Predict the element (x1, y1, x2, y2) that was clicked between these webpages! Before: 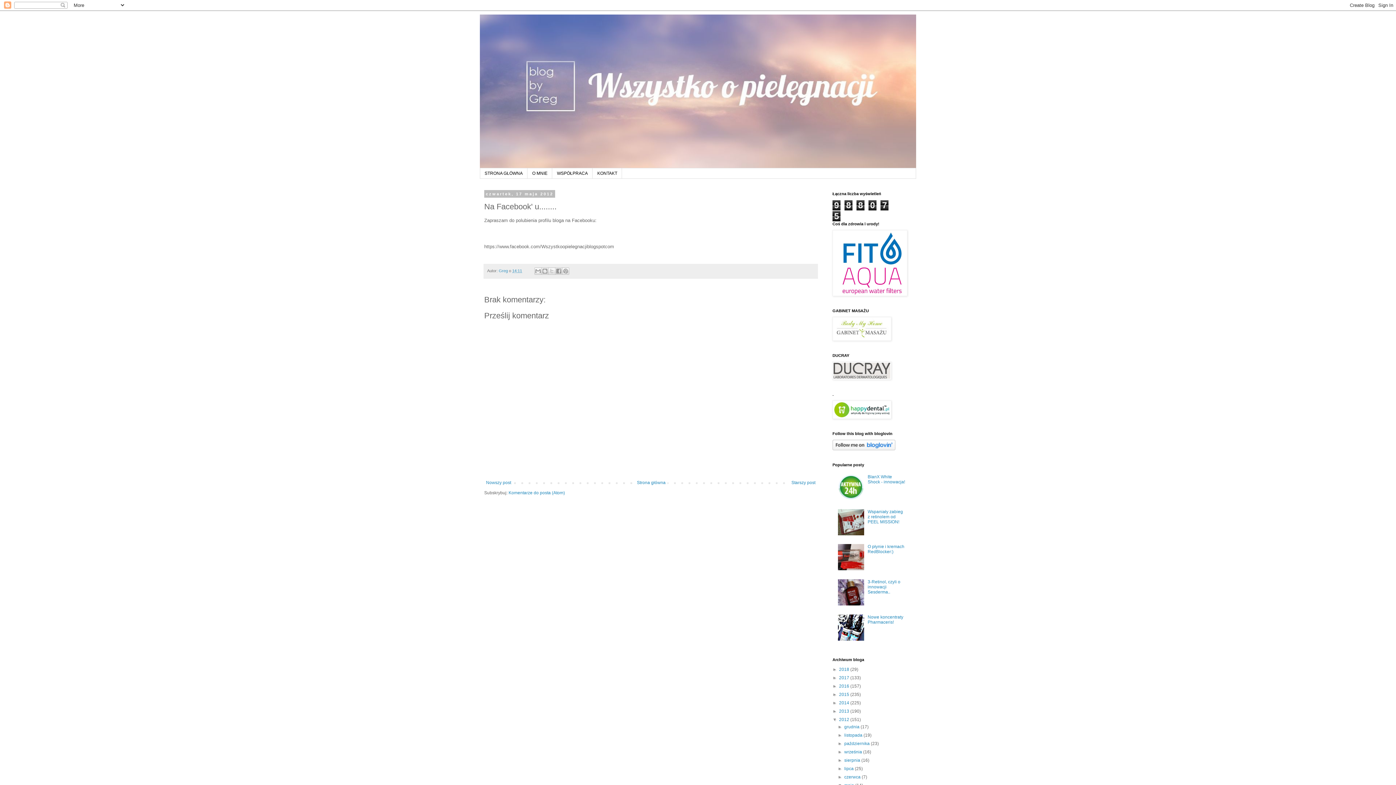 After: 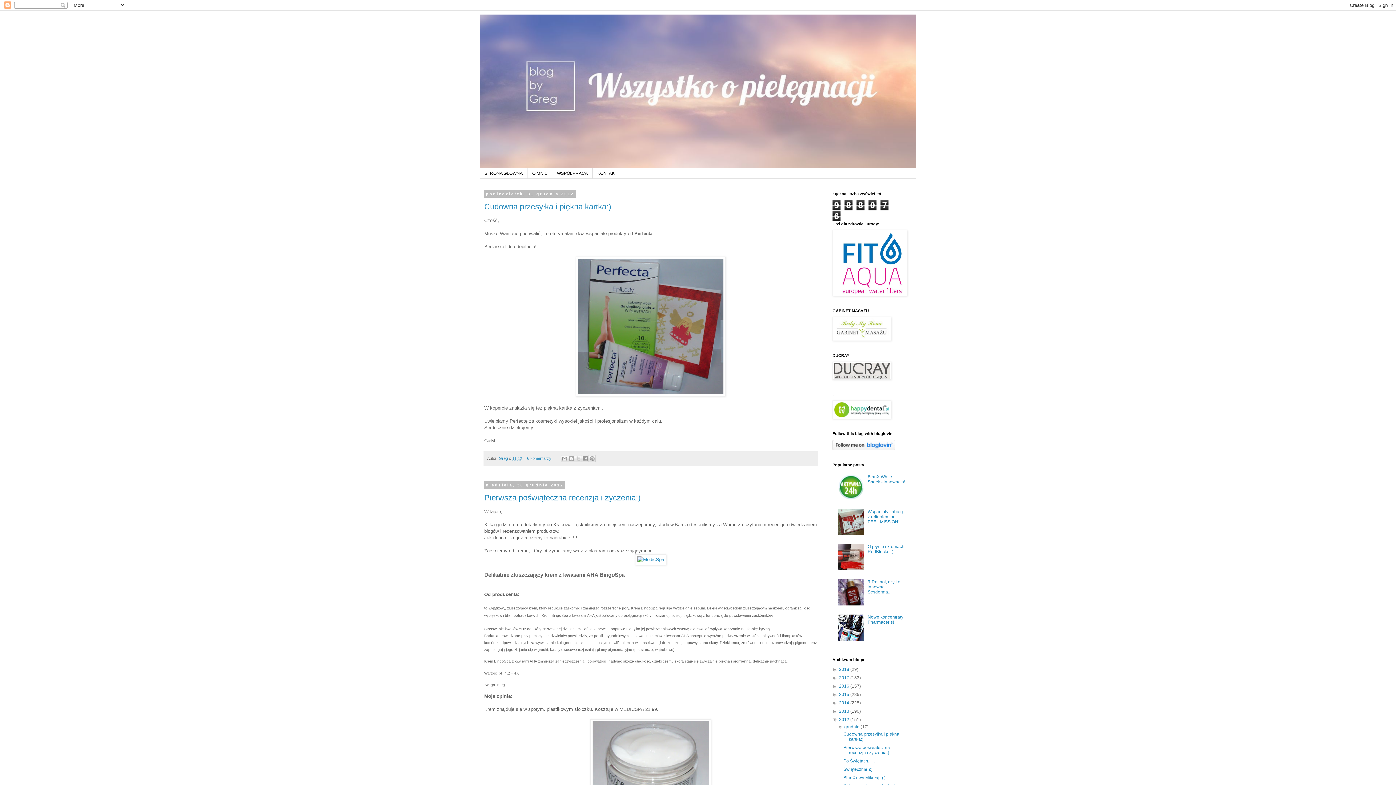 Action: label: 2012  bbox: (839, 717, 850, 722)